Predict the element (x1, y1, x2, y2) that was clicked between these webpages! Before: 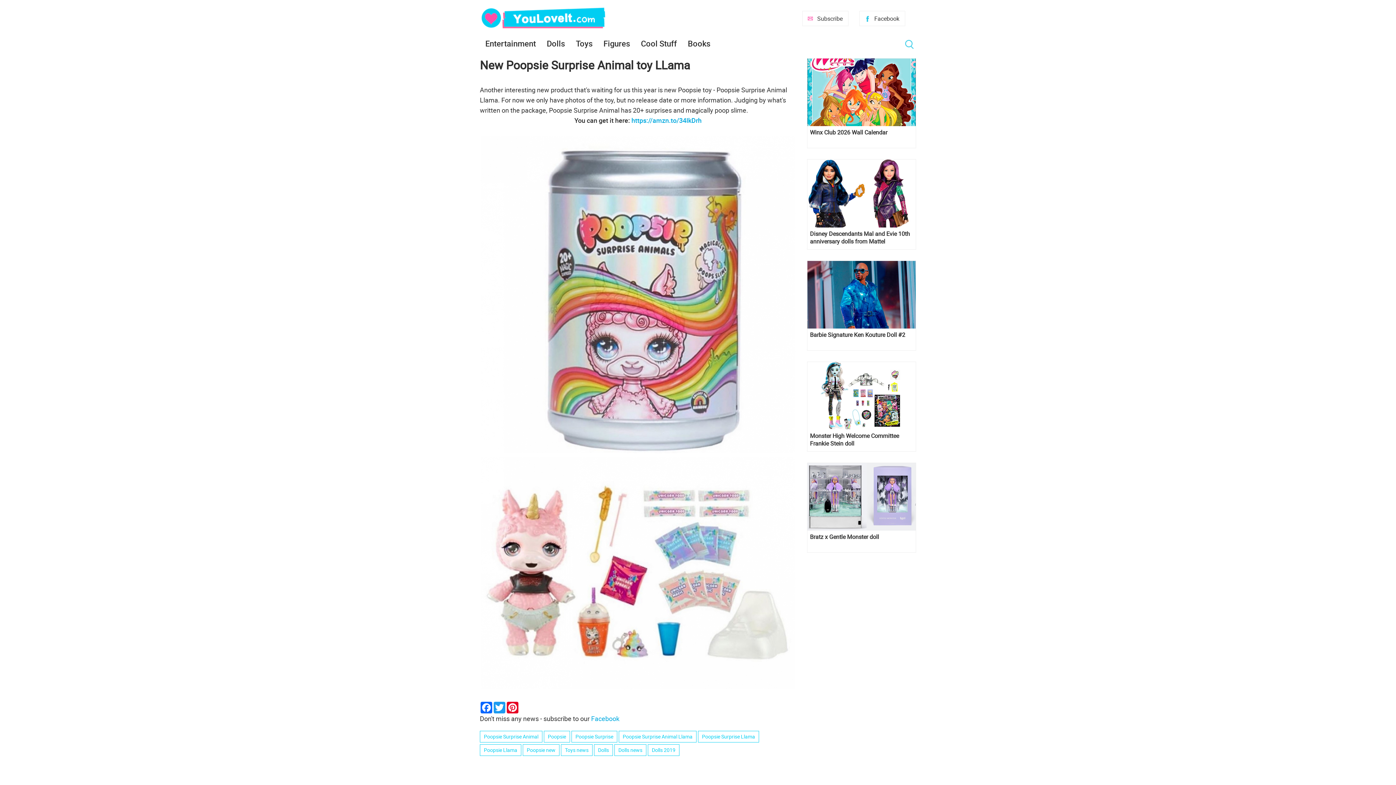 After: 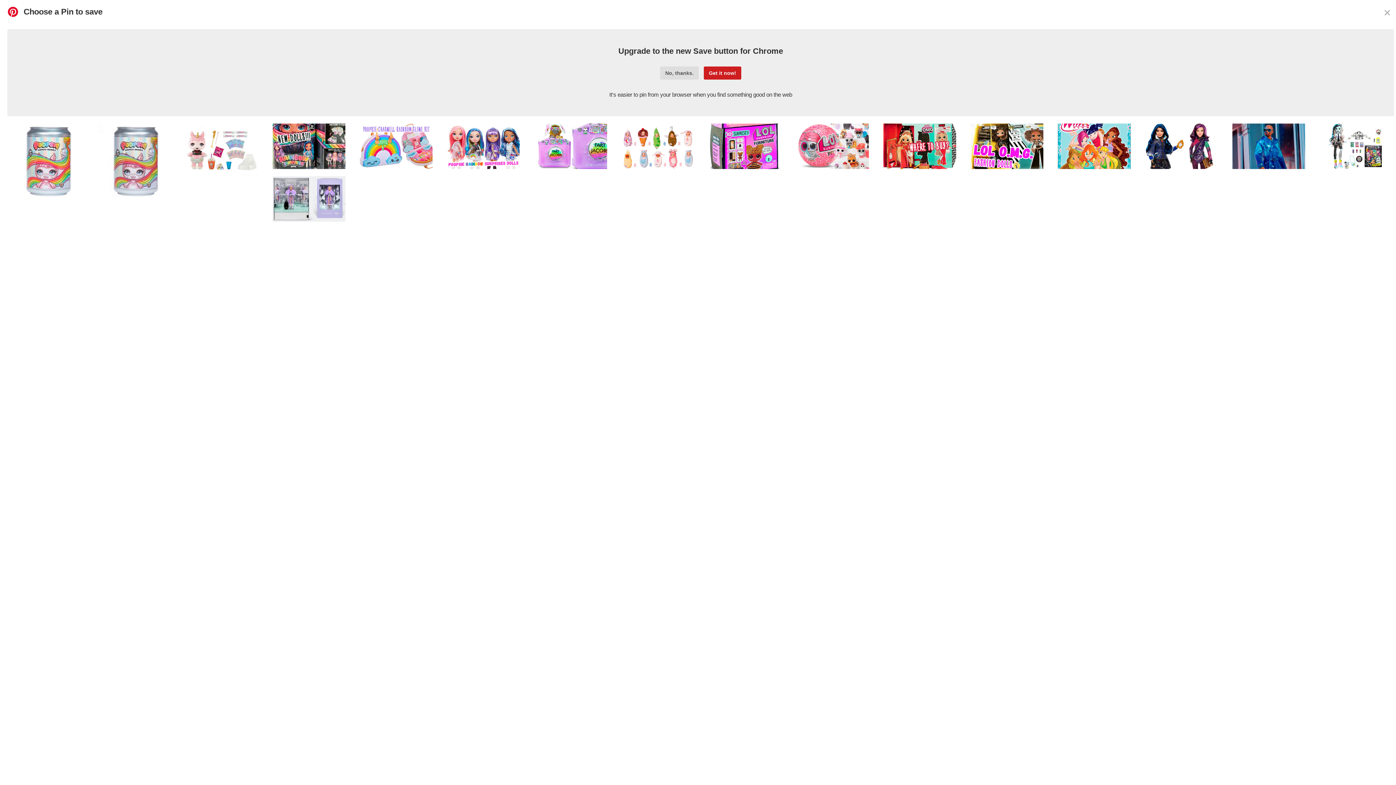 Action: bbox: (506, 702, 519, 713) label: Pinterest